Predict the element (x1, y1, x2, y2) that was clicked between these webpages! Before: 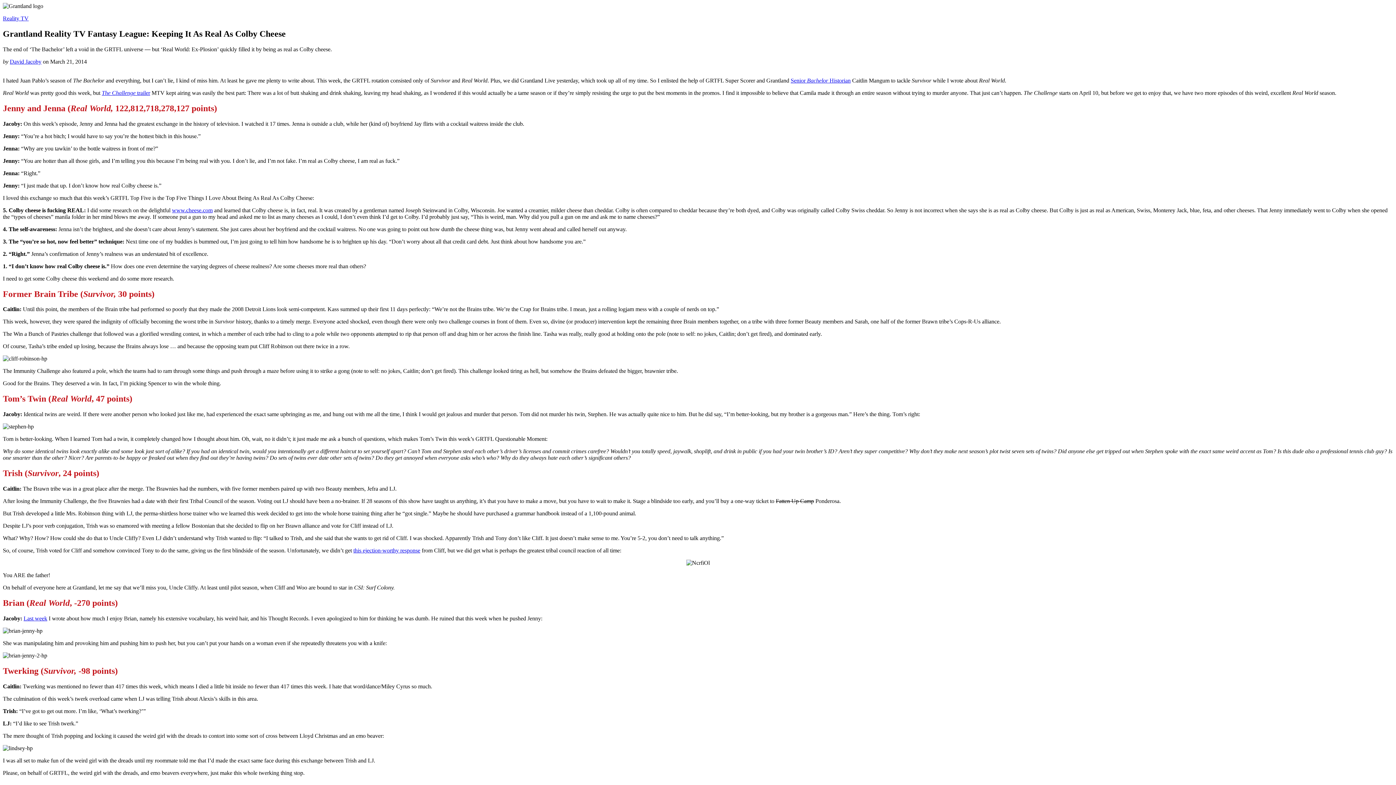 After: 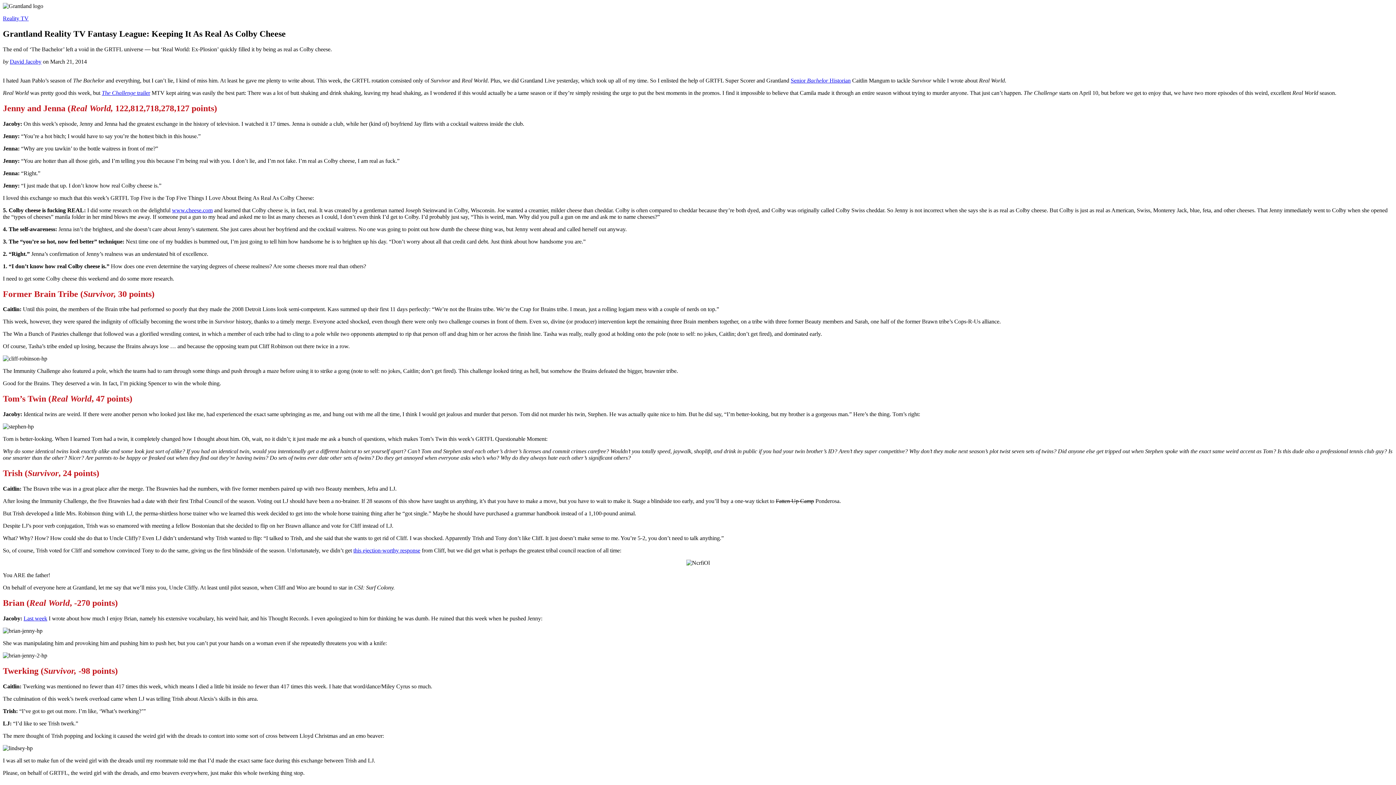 Action: label: www.cheese.com bbox: (172, 207, 212, 213)